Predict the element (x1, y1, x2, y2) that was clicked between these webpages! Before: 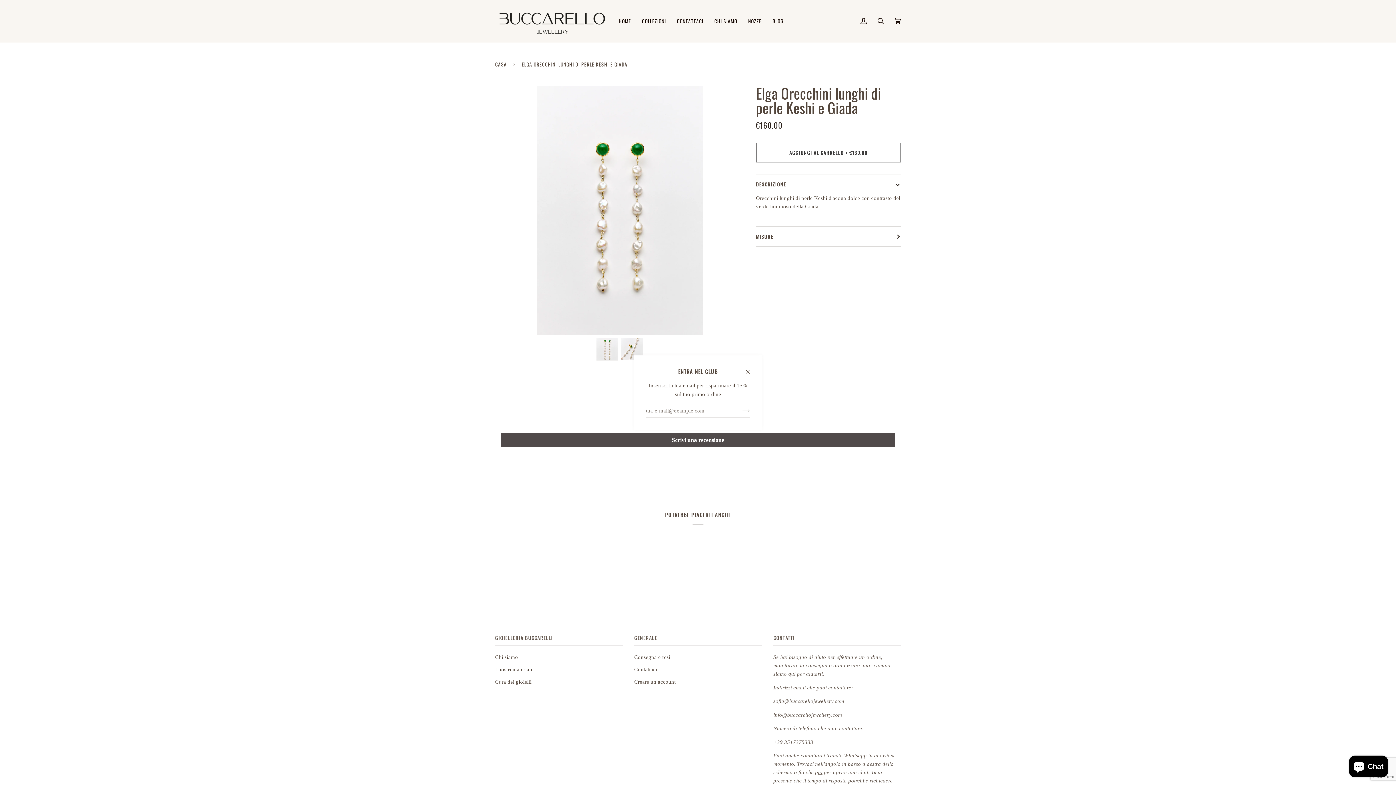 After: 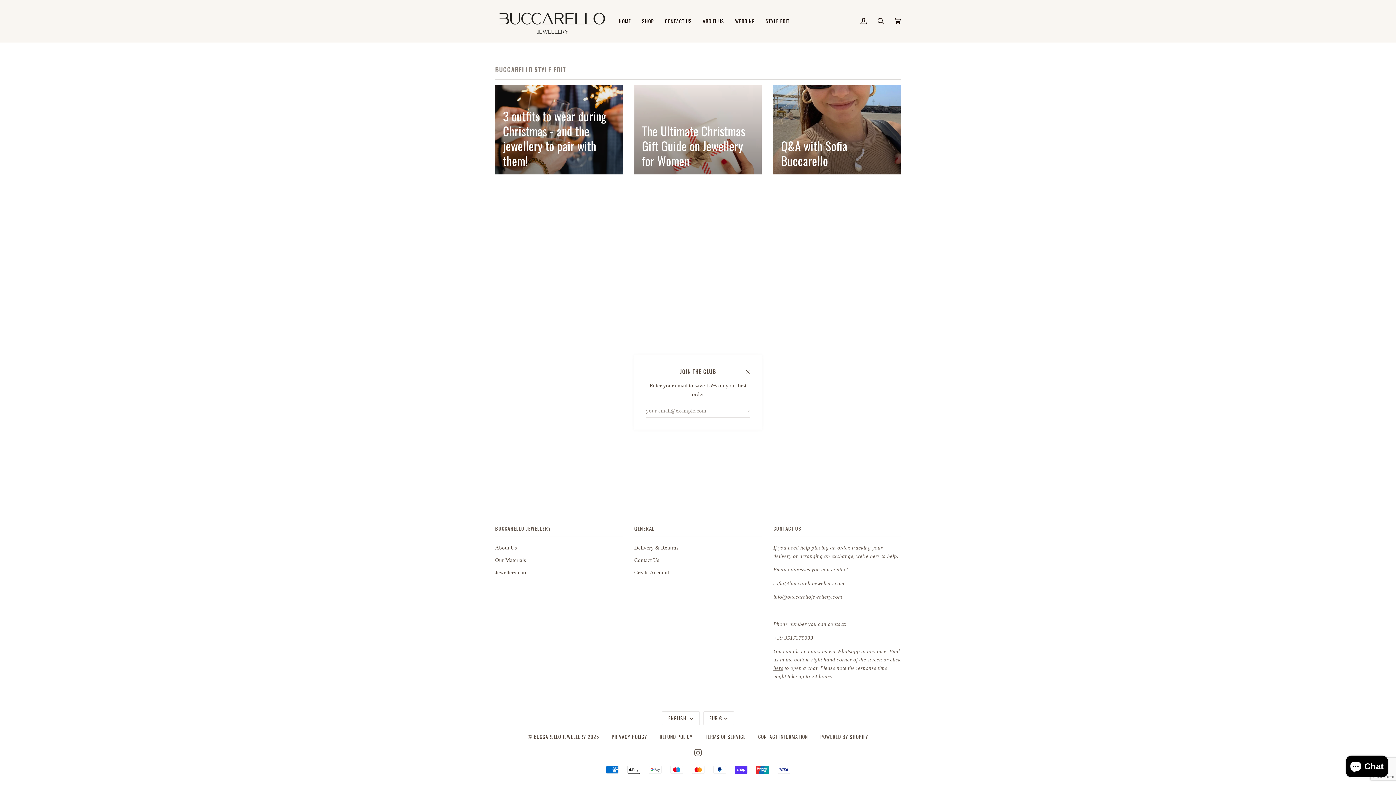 Action: bbox: (767, 0, 789, 42) label: BLOG